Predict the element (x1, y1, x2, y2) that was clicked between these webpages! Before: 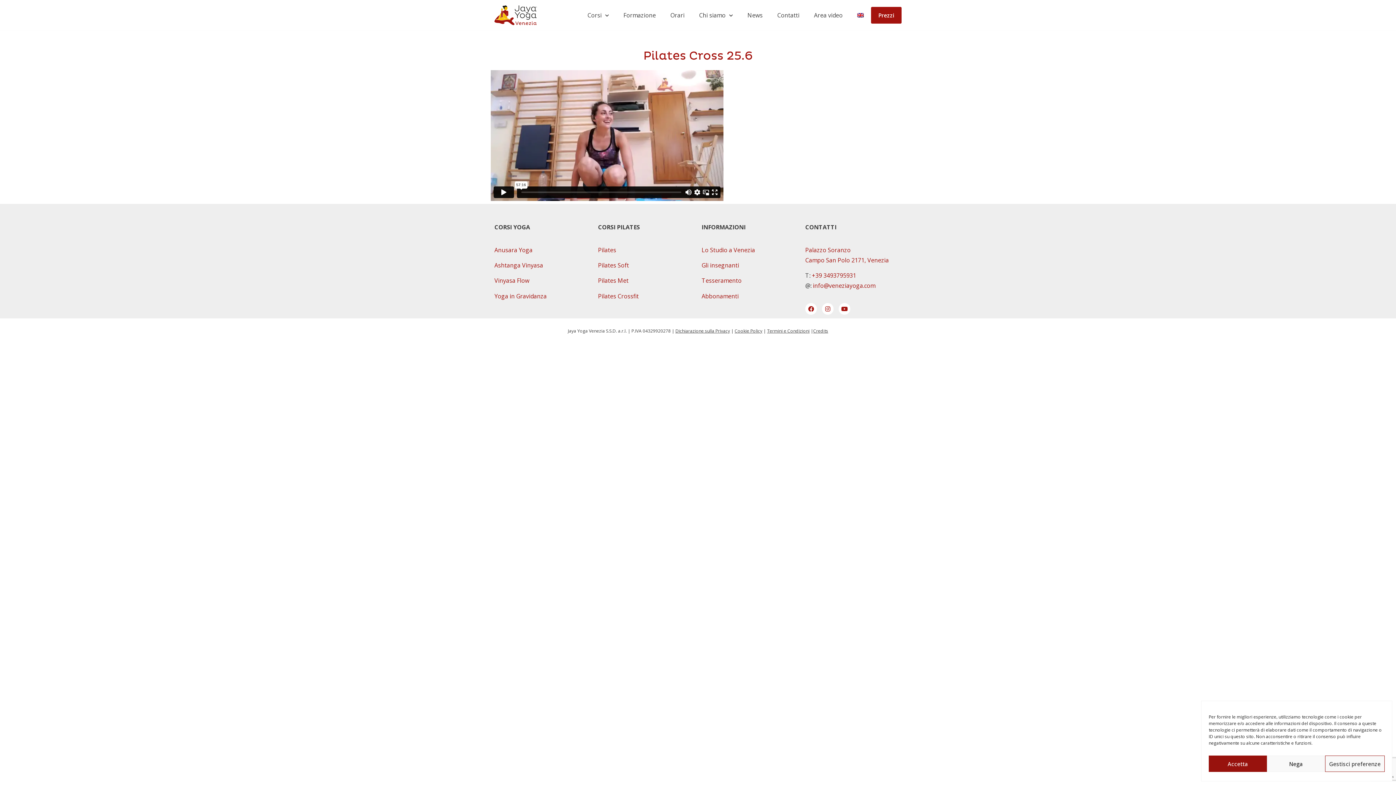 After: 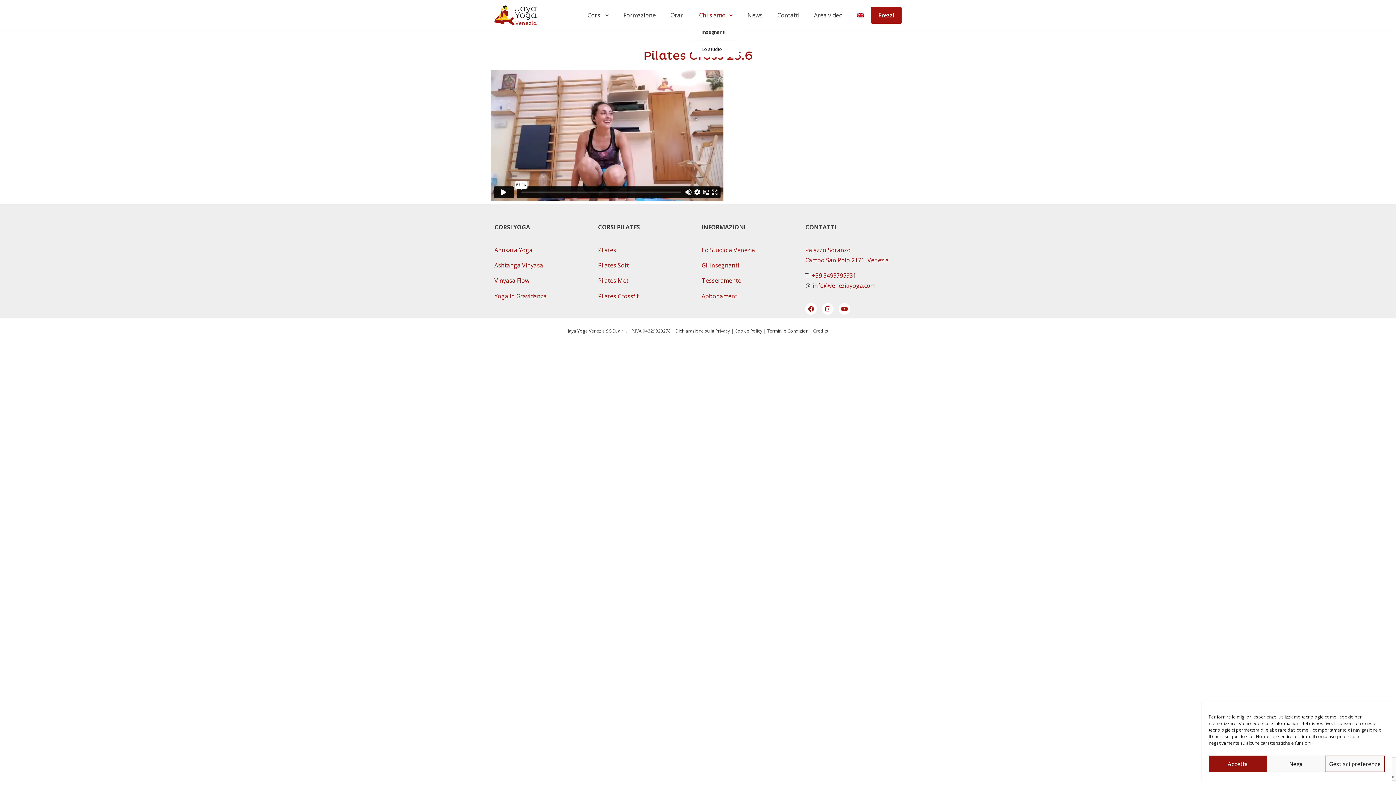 Action: bbox: (691, 6, 740, 23) label: Chi siamo